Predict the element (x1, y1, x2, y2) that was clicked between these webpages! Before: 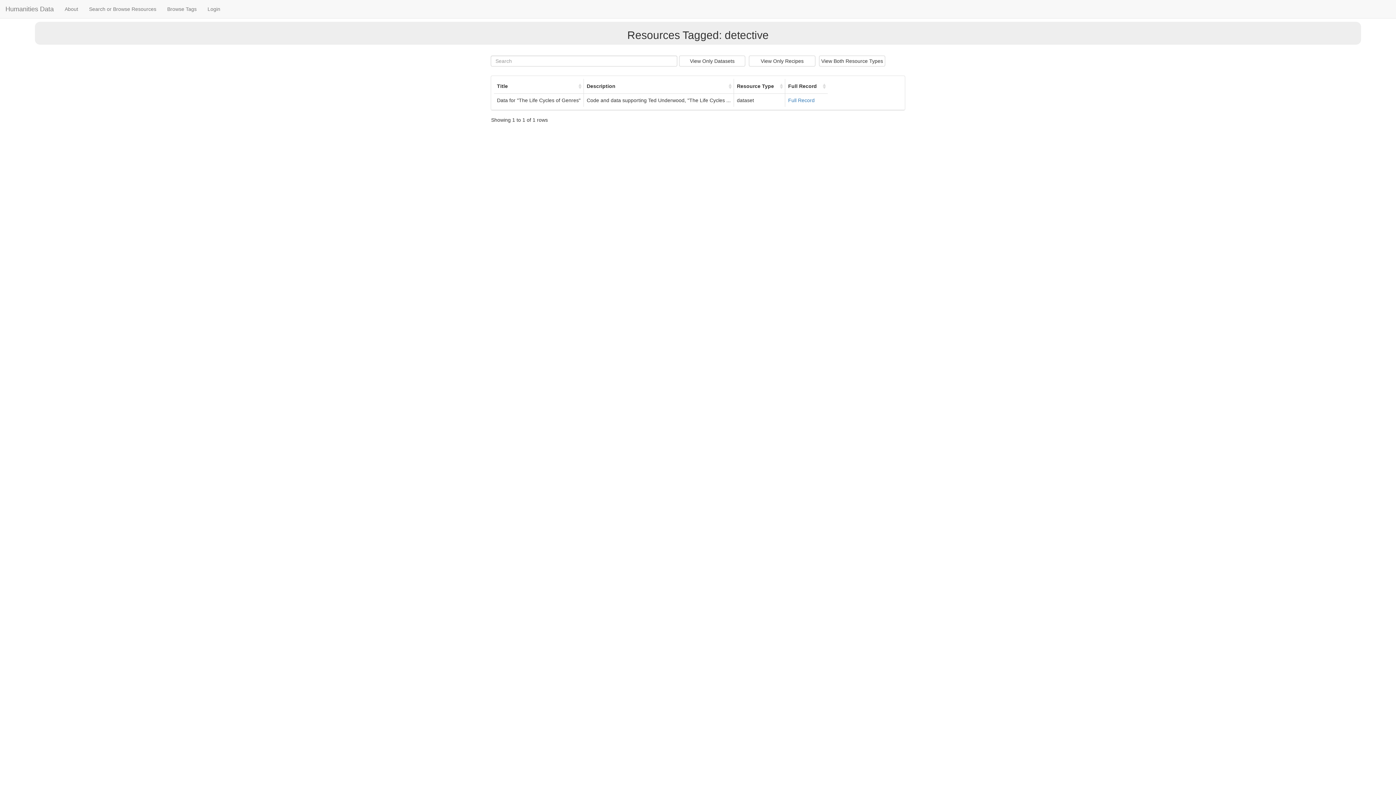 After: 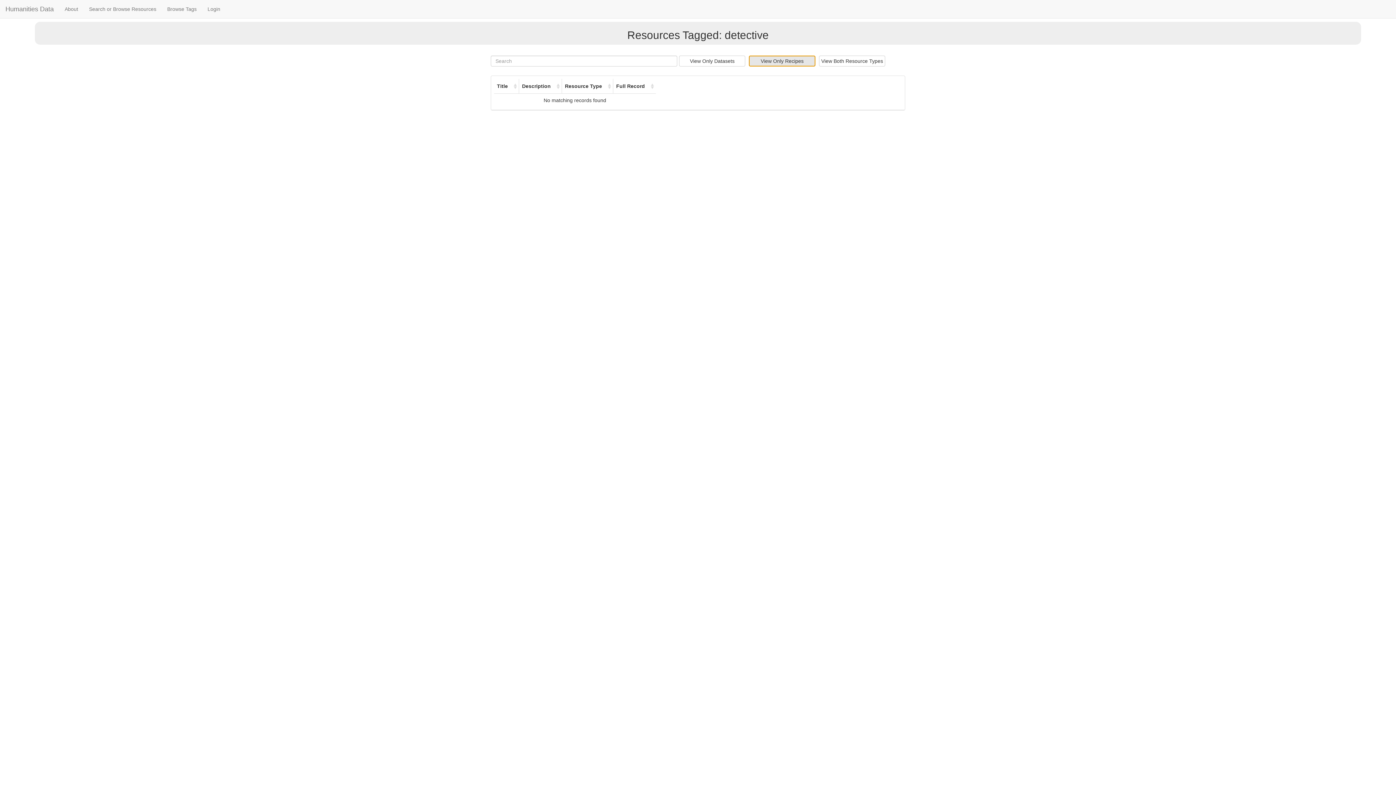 Action: bbox: (749, 55, 815, 66) label: View Only Recipes